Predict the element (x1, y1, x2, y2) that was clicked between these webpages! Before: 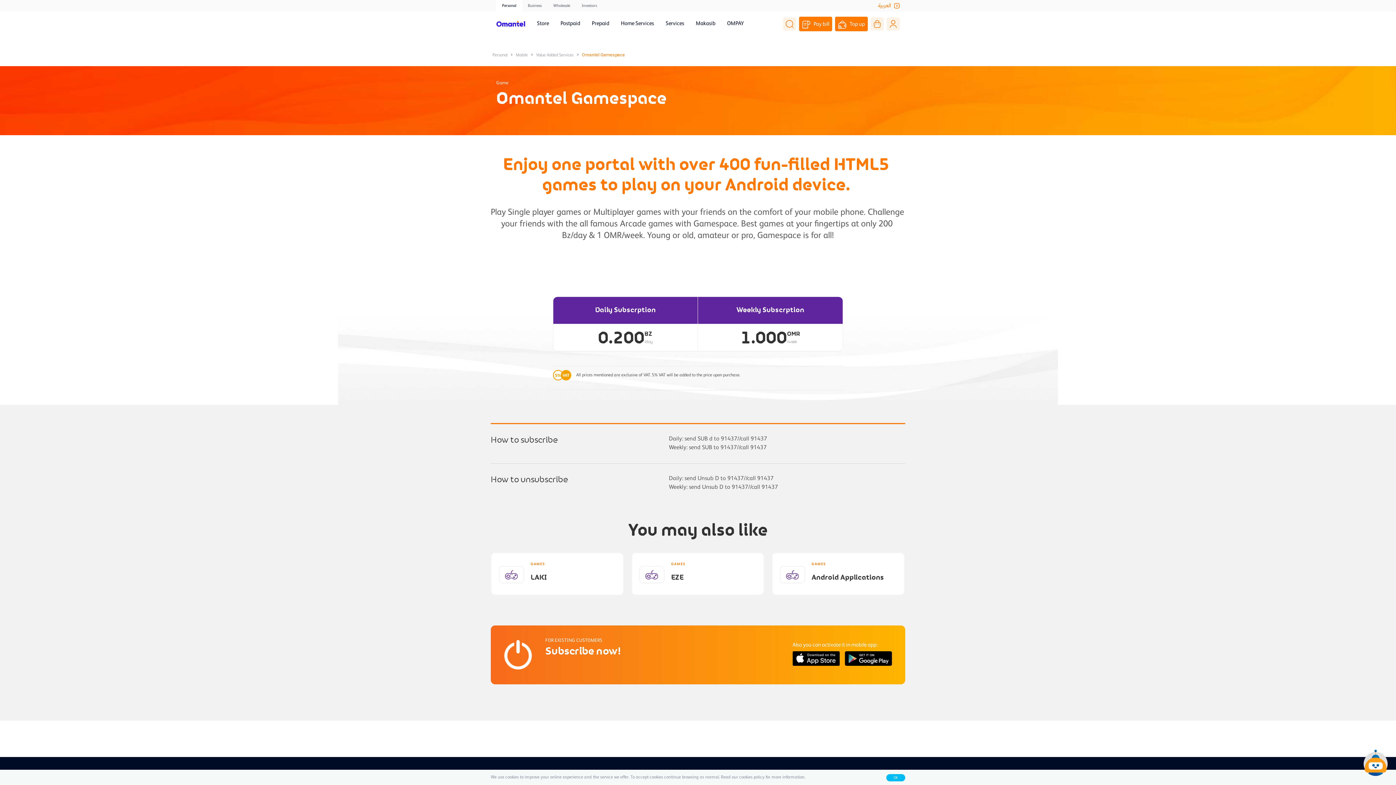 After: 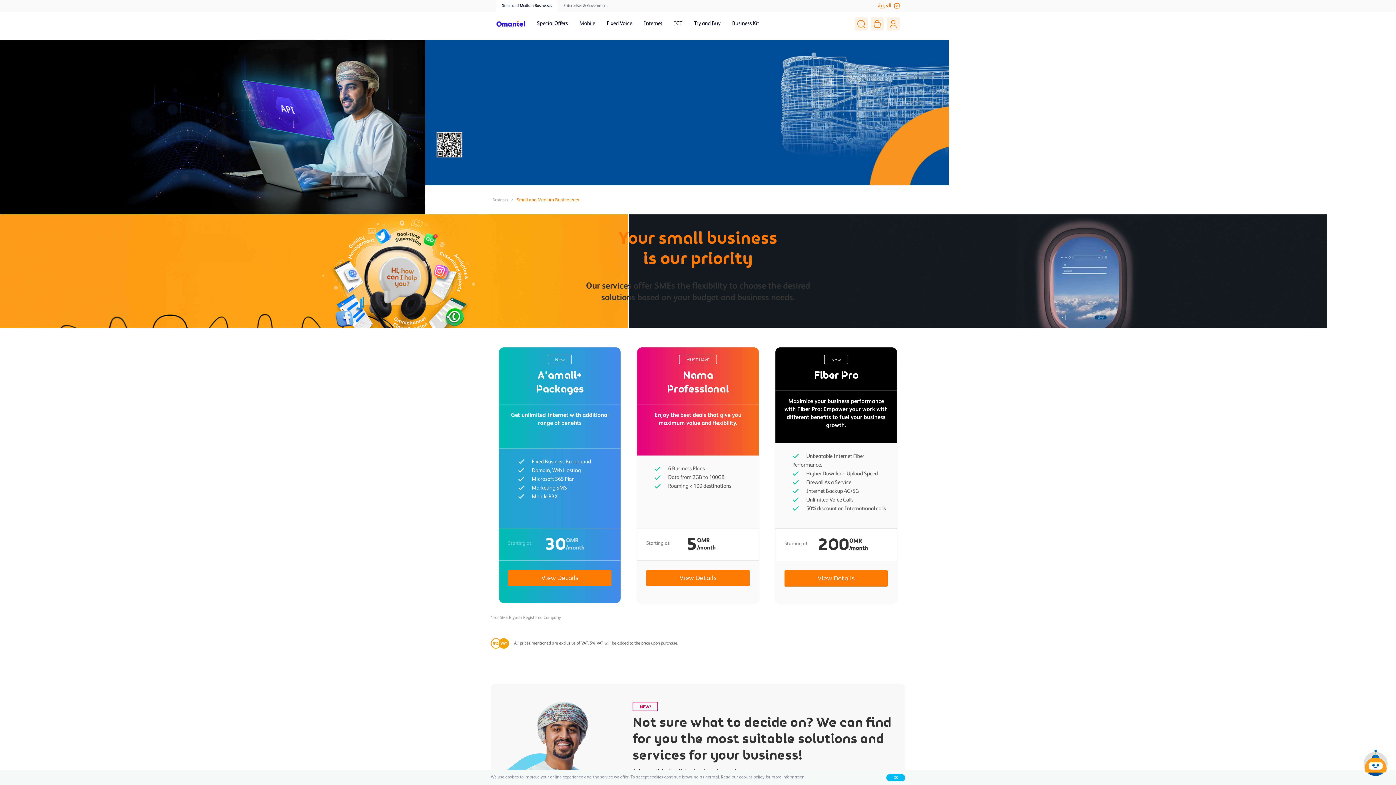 Action: bbox: (522, -1, 547, 13) label: Business